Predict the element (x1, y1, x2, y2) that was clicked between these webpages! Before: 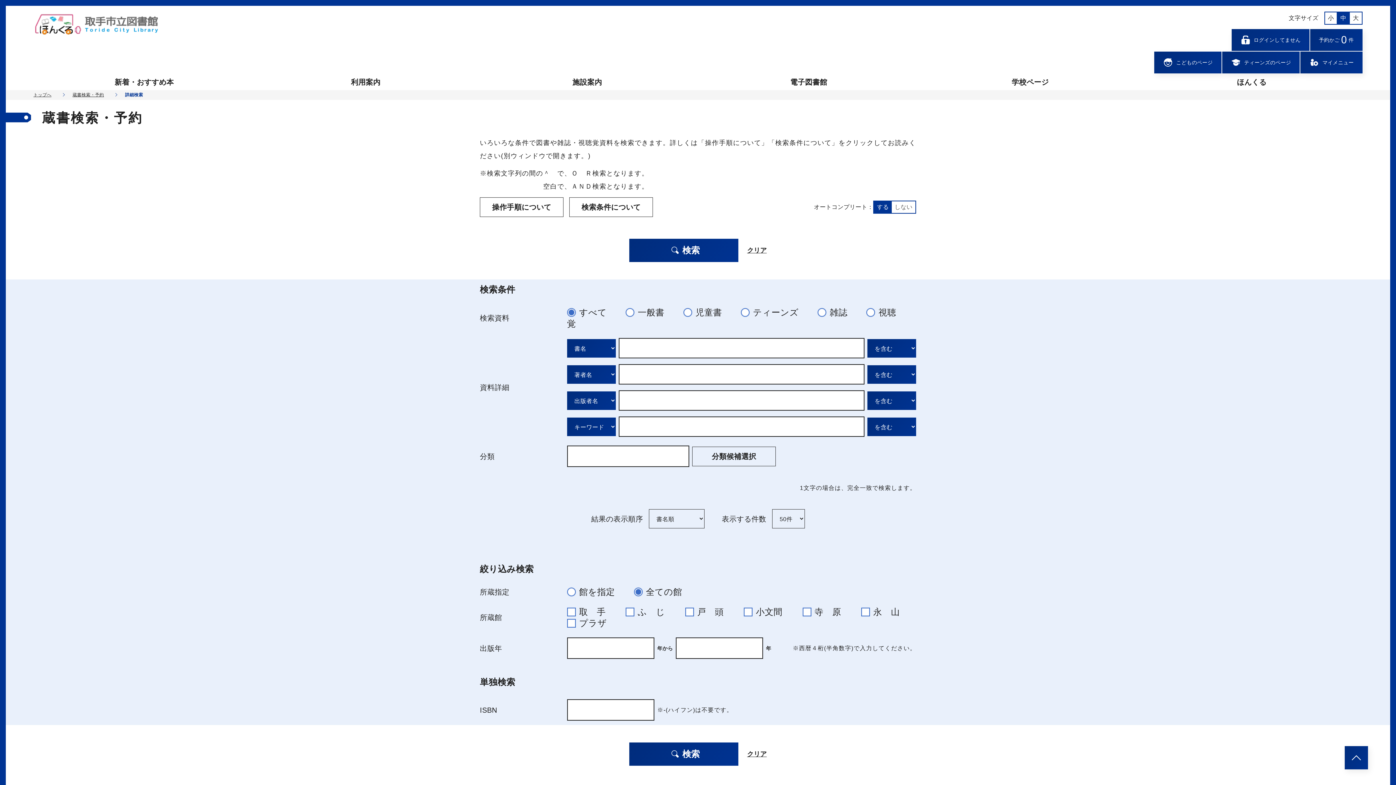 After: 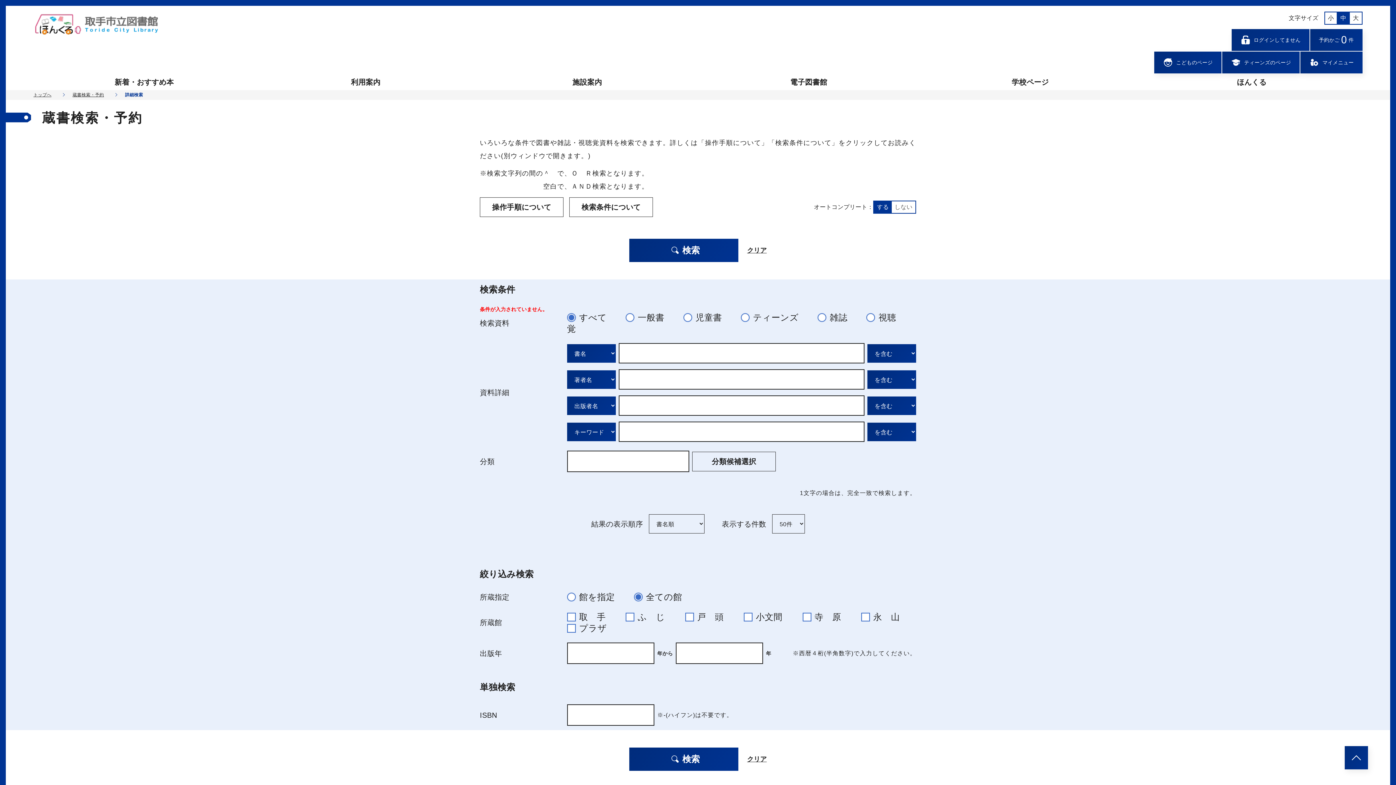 Action: bbox: (629, 742, 738, 766) label: 検索